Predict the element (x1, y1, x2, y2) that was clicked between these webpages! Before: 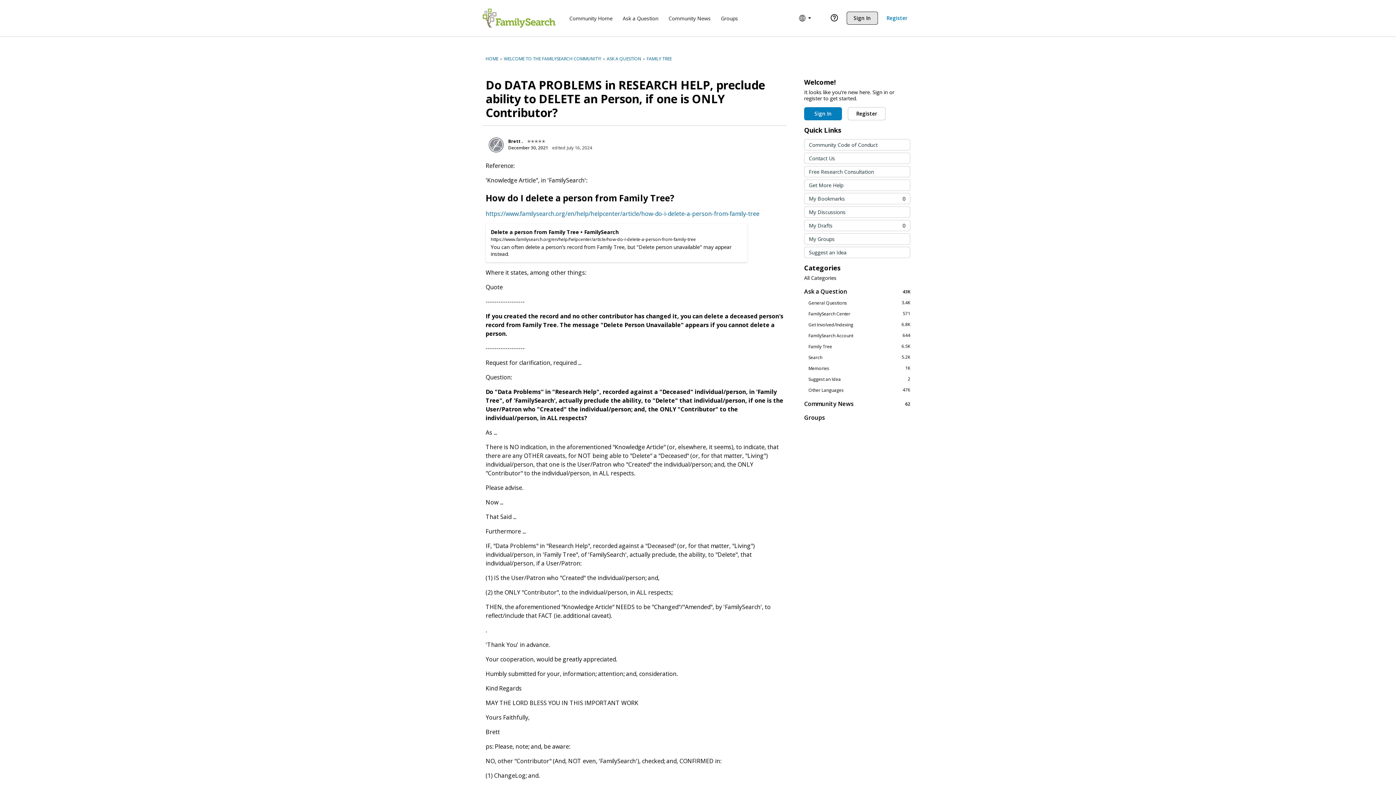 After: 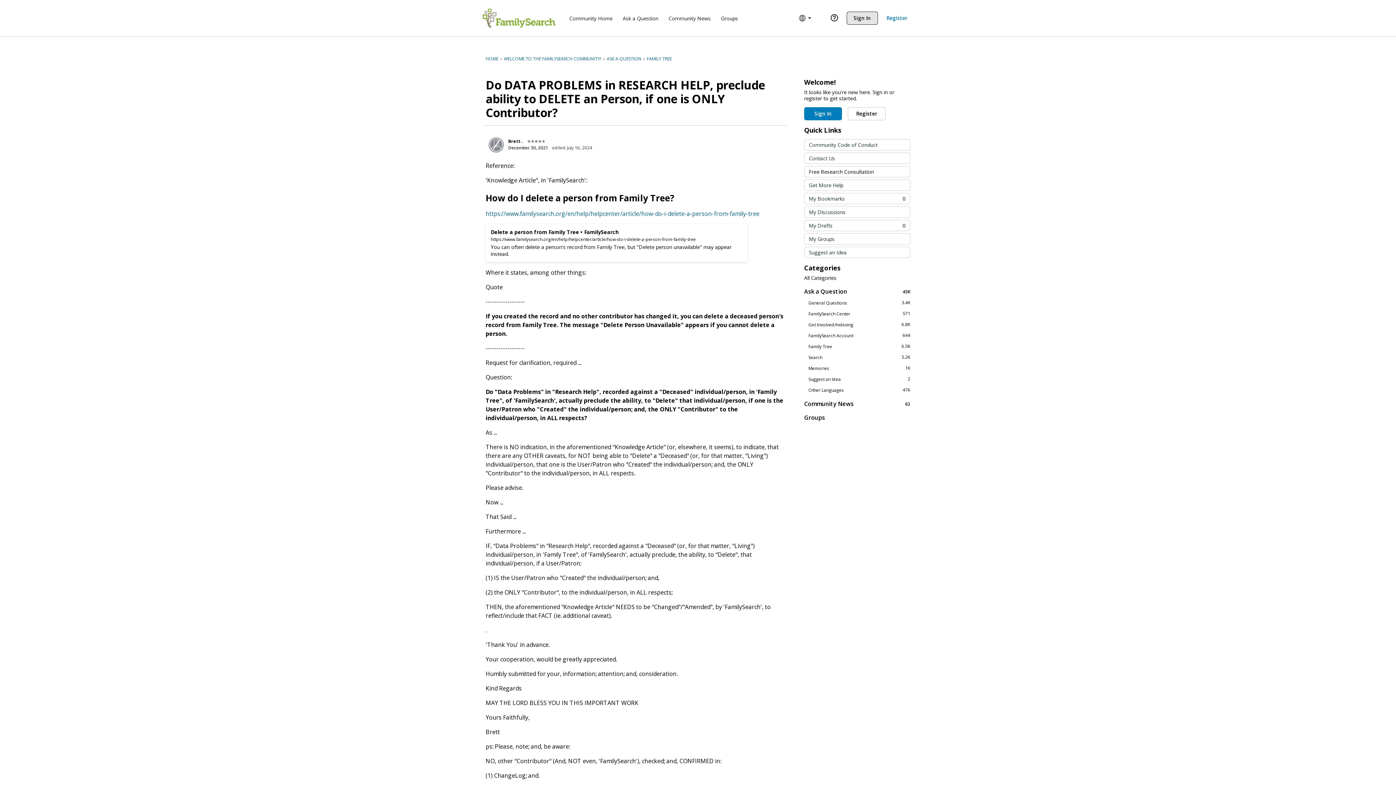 Action: label: Free Research Consultation bbox: (804, 166, 910, 177)